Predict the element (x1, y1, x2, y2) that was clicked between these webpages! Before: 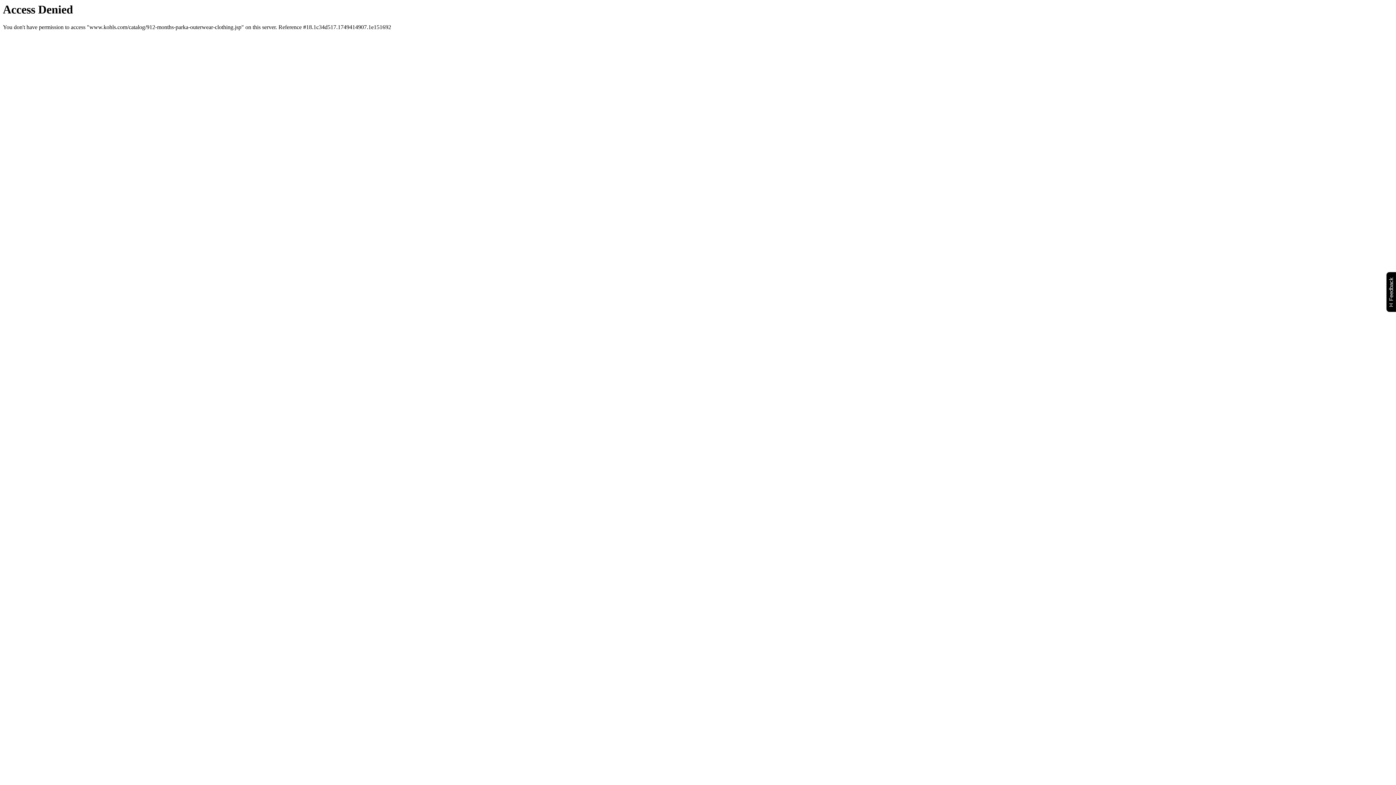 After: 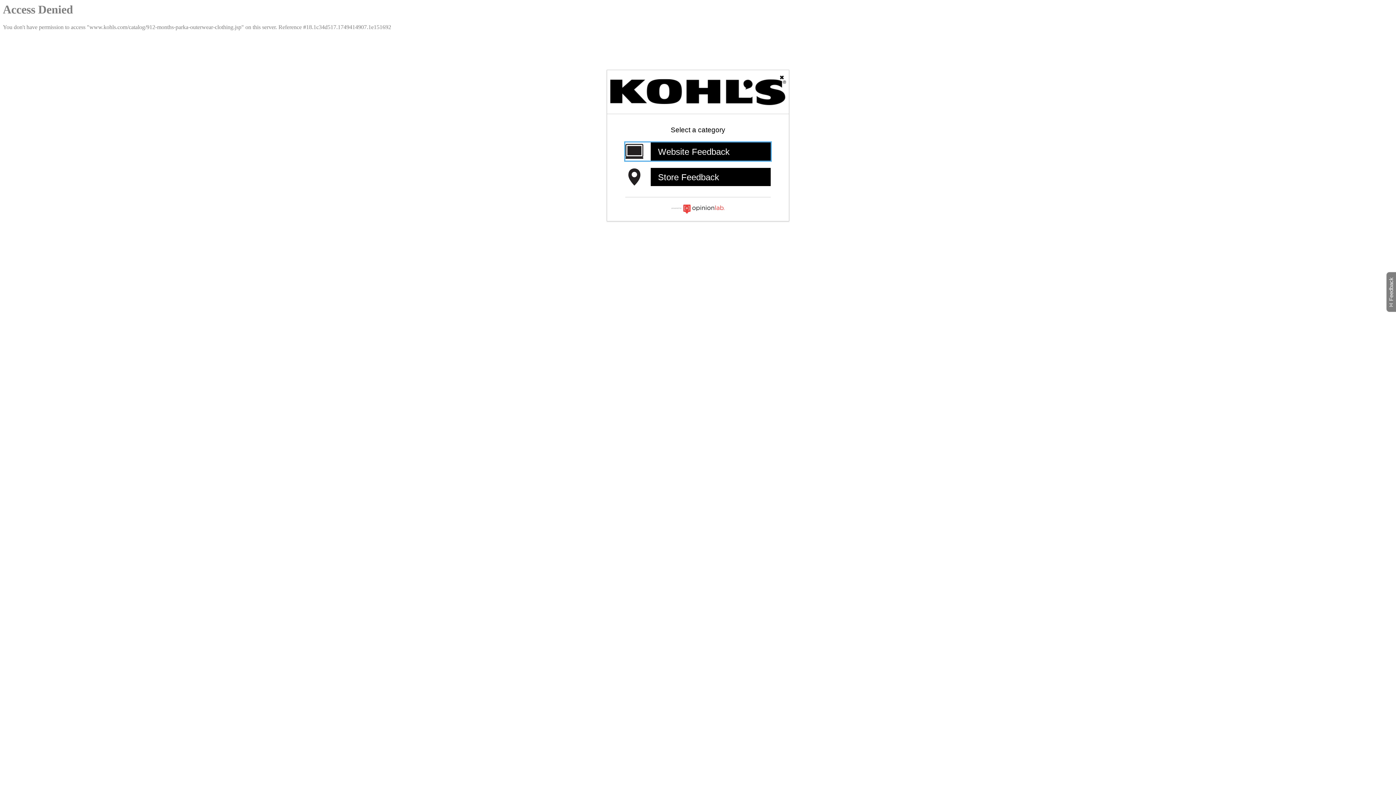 Action: bbox: (1386, 271, 1399, 312) label: Feedback
Will open a new window